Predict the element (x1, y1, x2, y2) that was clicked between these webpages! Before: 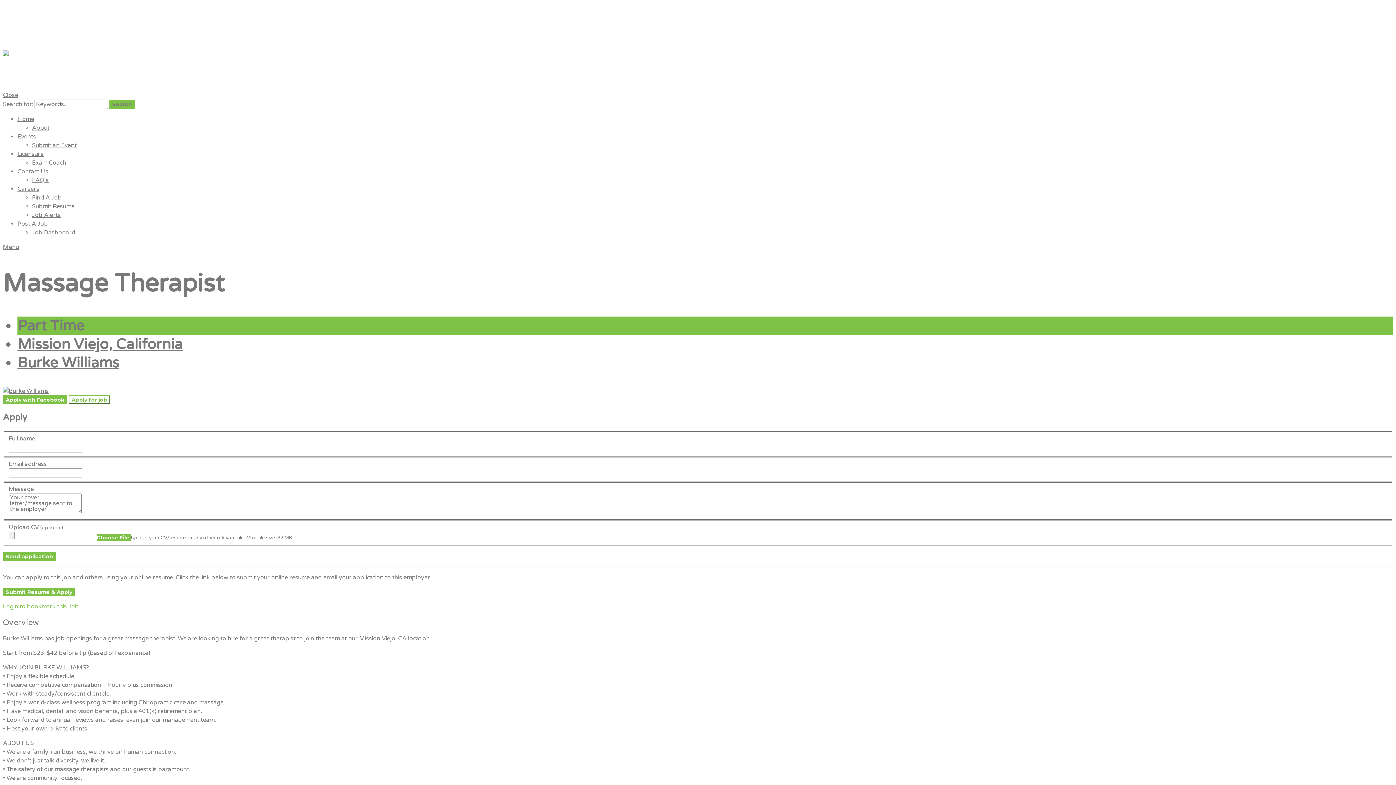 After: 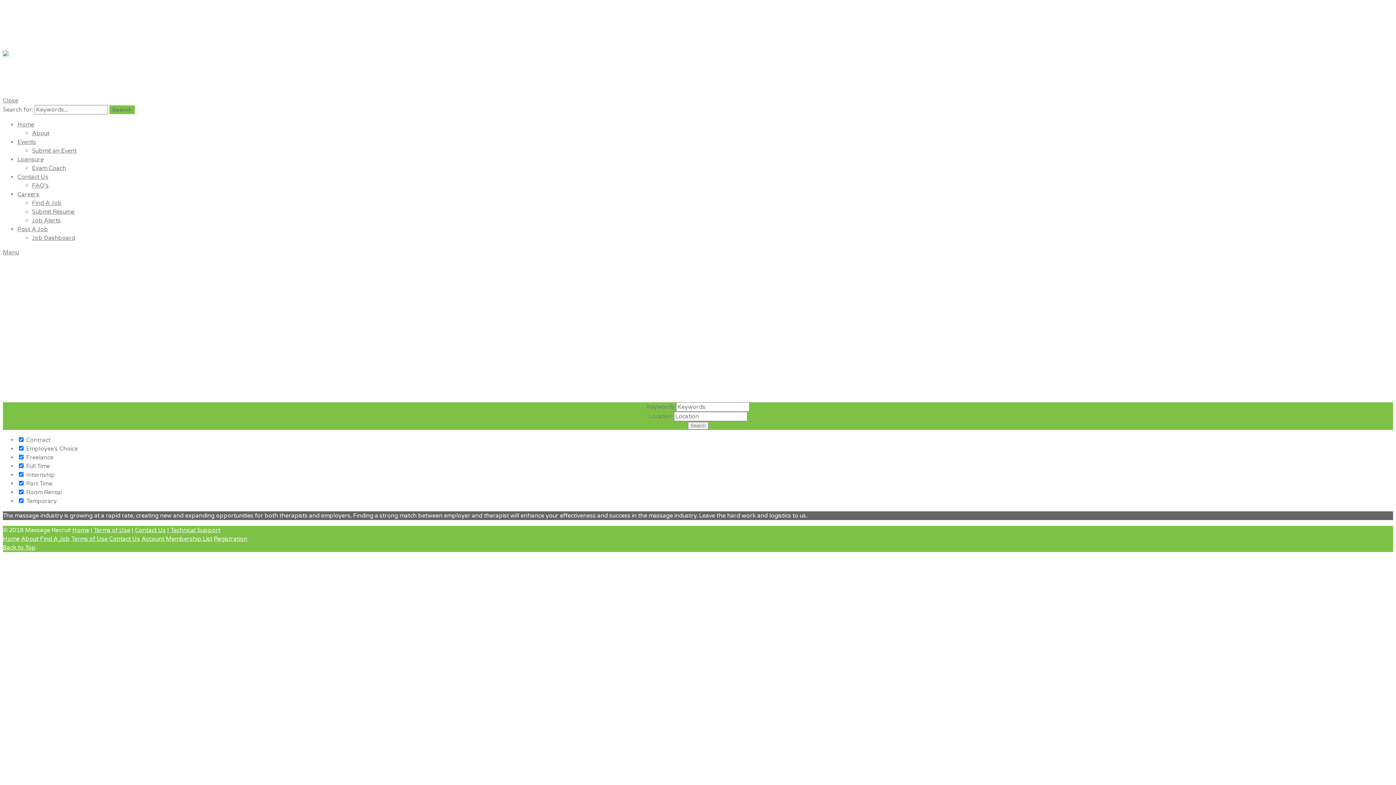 Action: bbox: (32, 194, 61, 201) label: Find A Job